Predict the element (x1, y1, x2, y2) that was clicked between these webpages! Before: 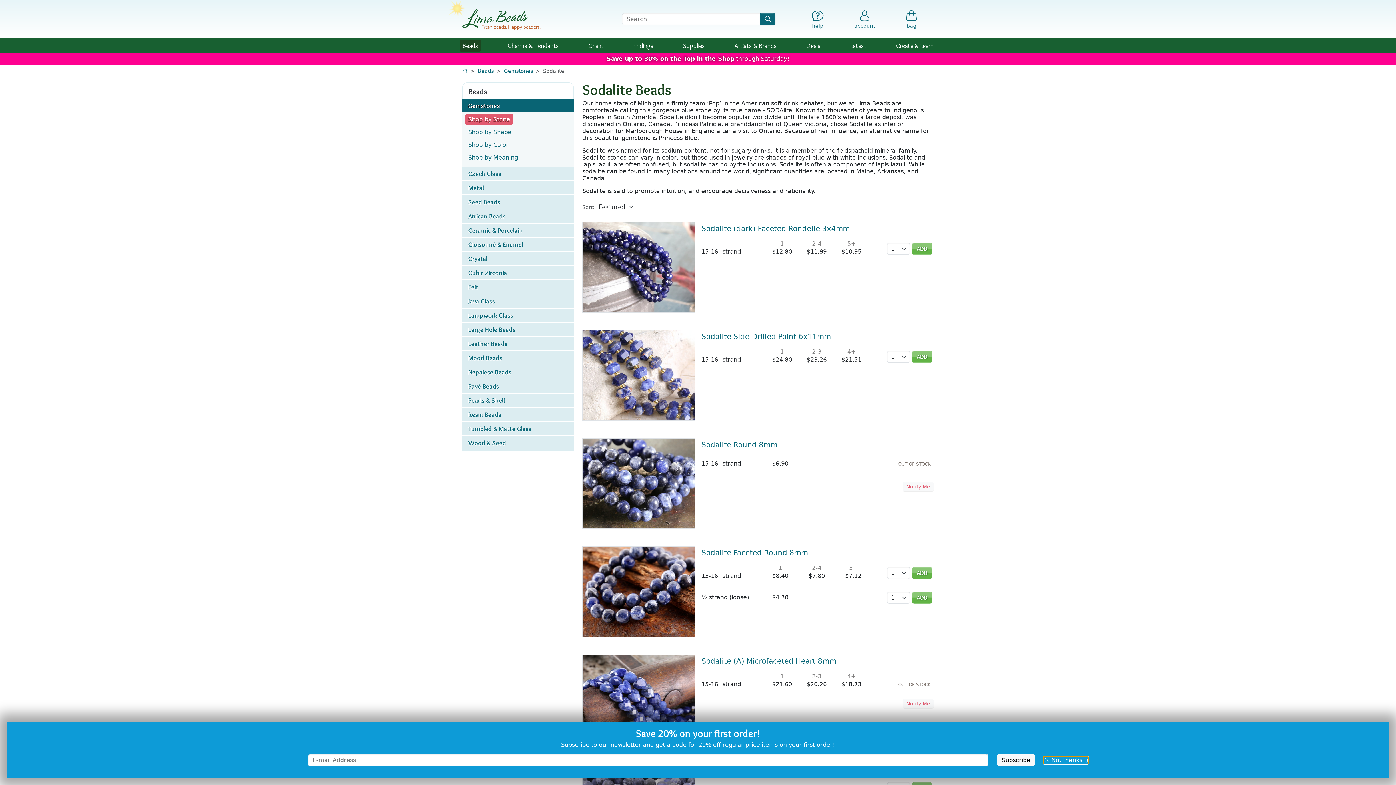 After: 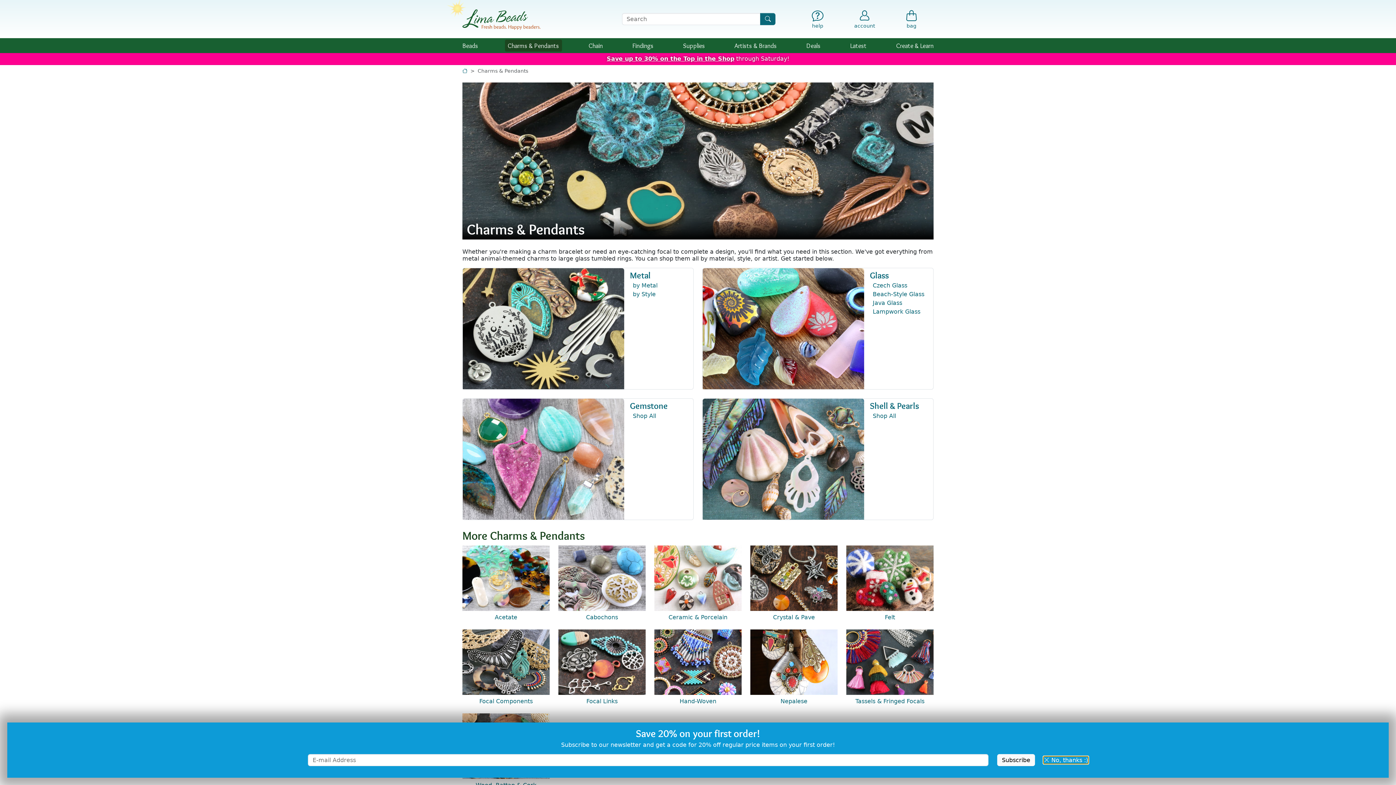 Action: label: Charms & Pendants bbox: (504, 39, 562, 51)